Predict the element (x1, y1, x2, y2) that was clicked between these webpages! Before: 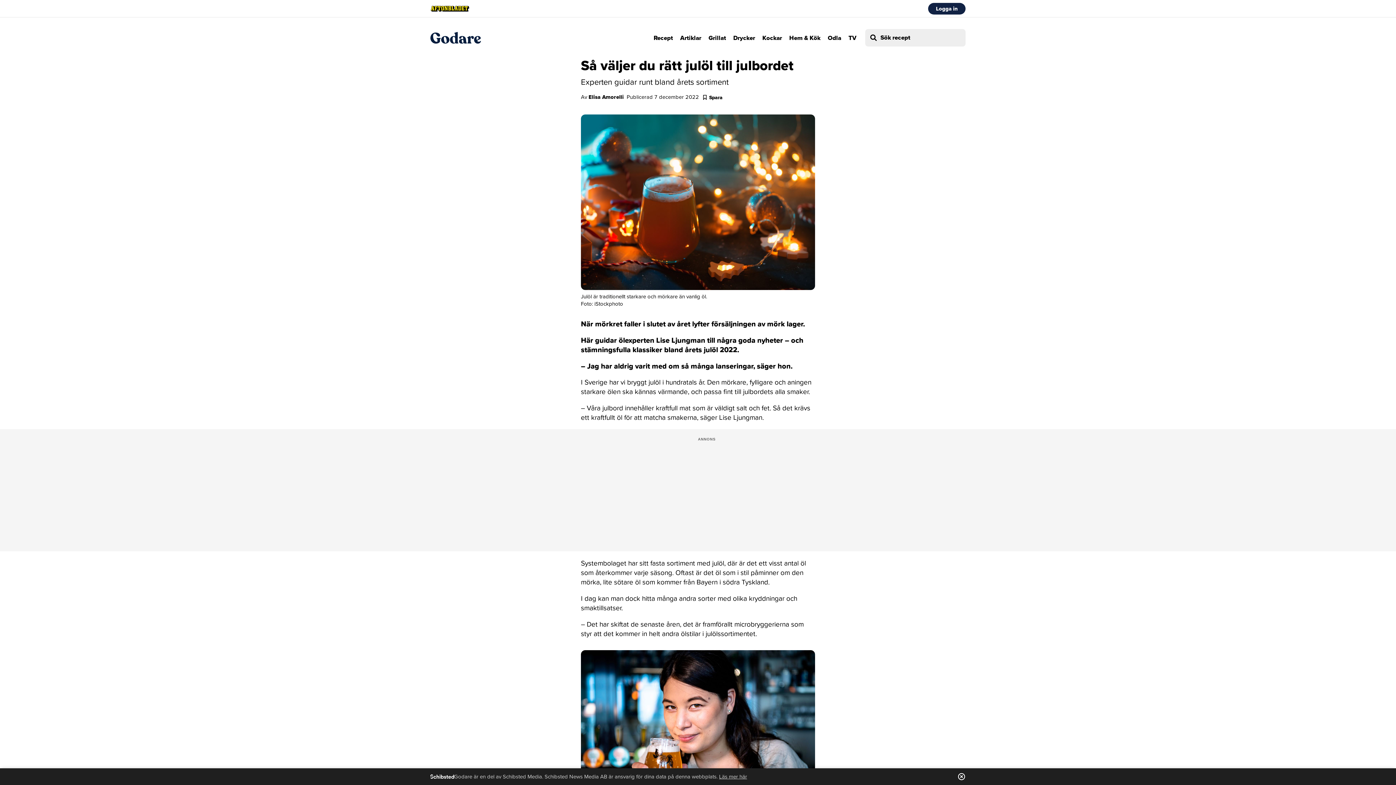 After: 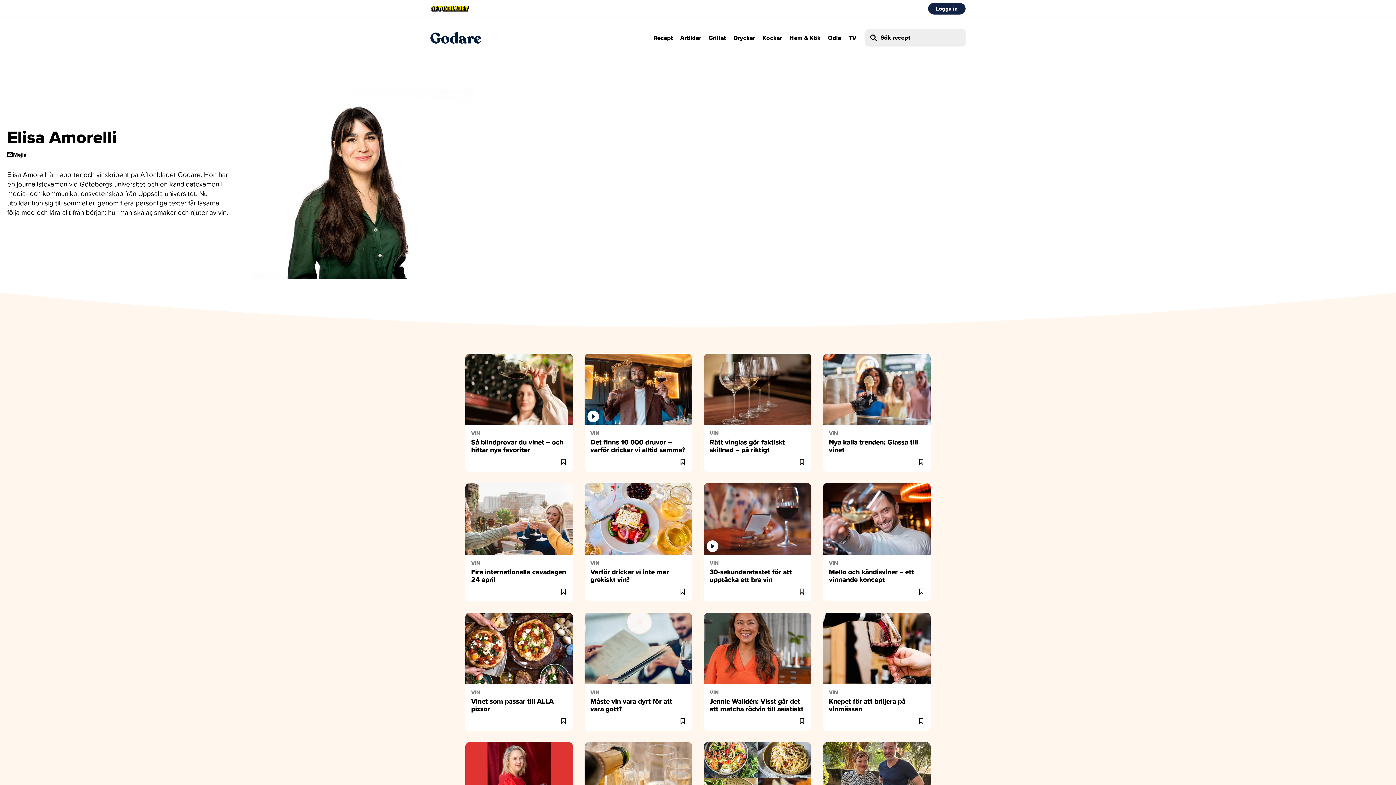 Action: bbox: (588, 93, 623, 101) label: Elisa Amorelli